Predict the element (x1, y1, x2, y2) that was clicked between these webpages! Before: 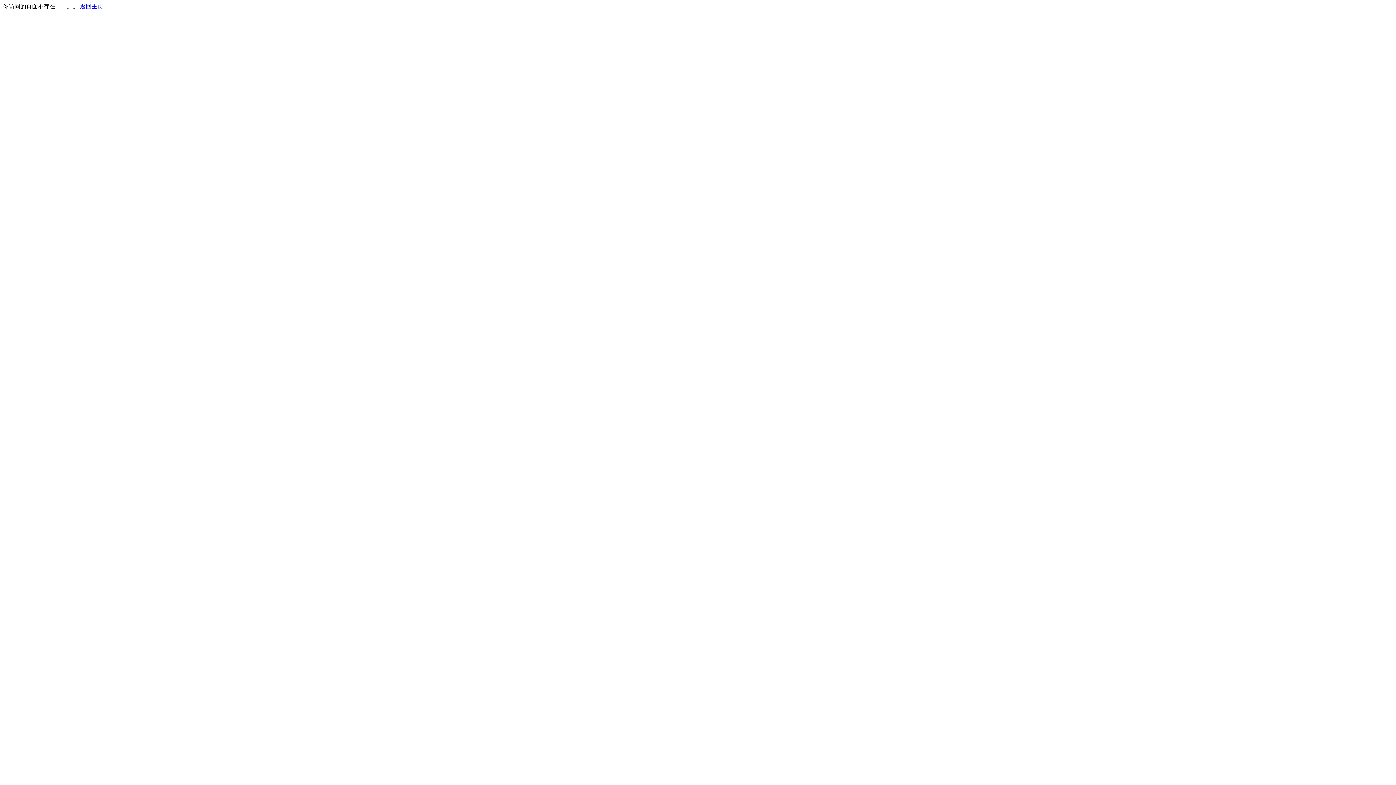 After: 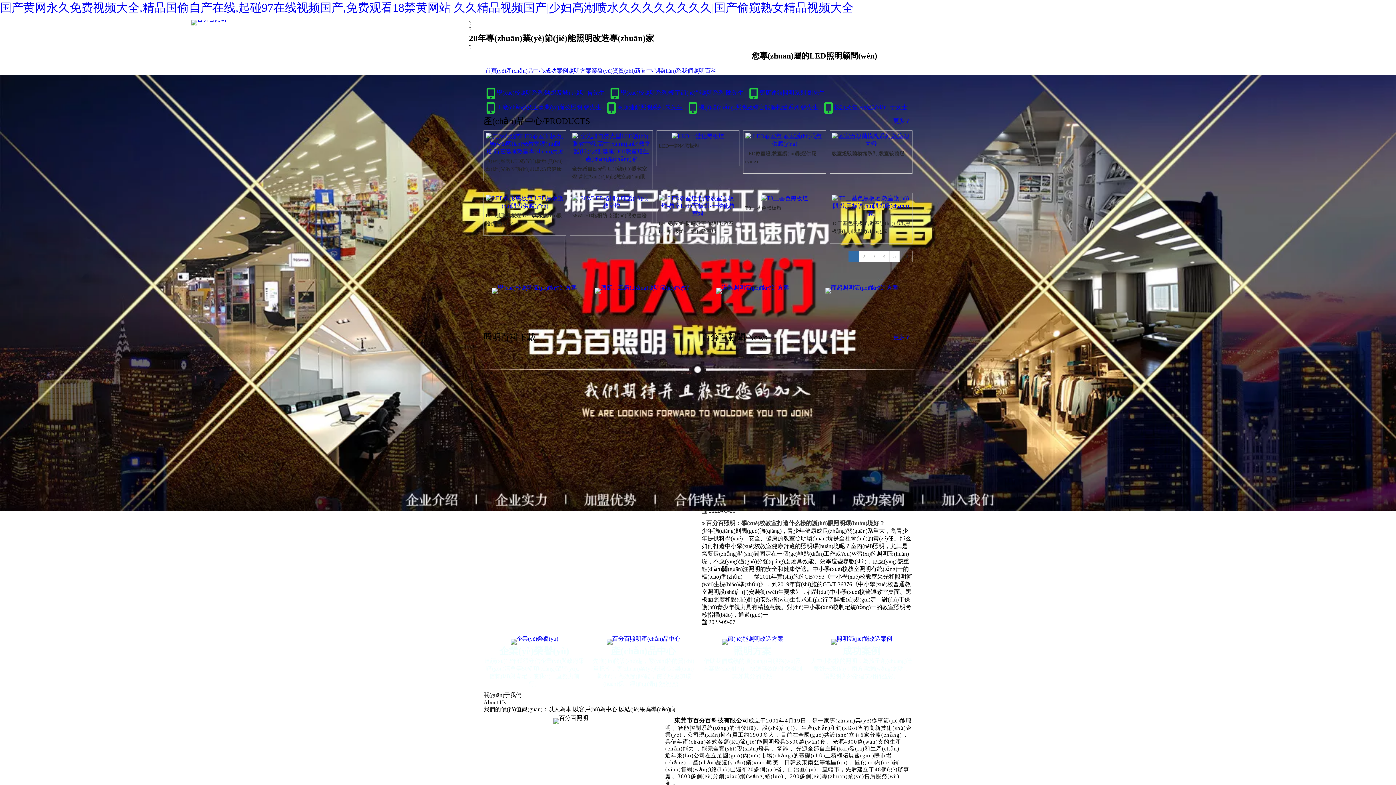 Action: bbox: (80, 3, 103, 9) label: 返回主页